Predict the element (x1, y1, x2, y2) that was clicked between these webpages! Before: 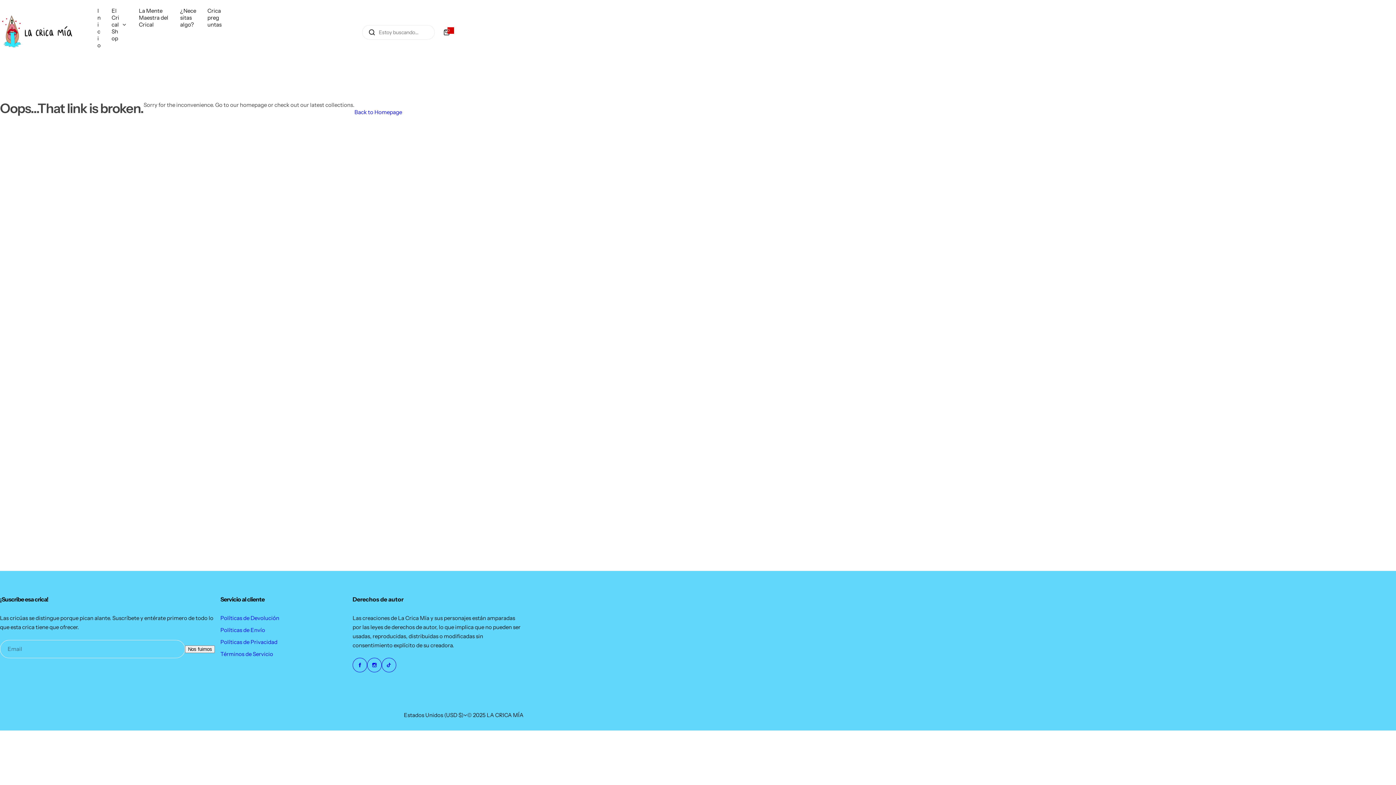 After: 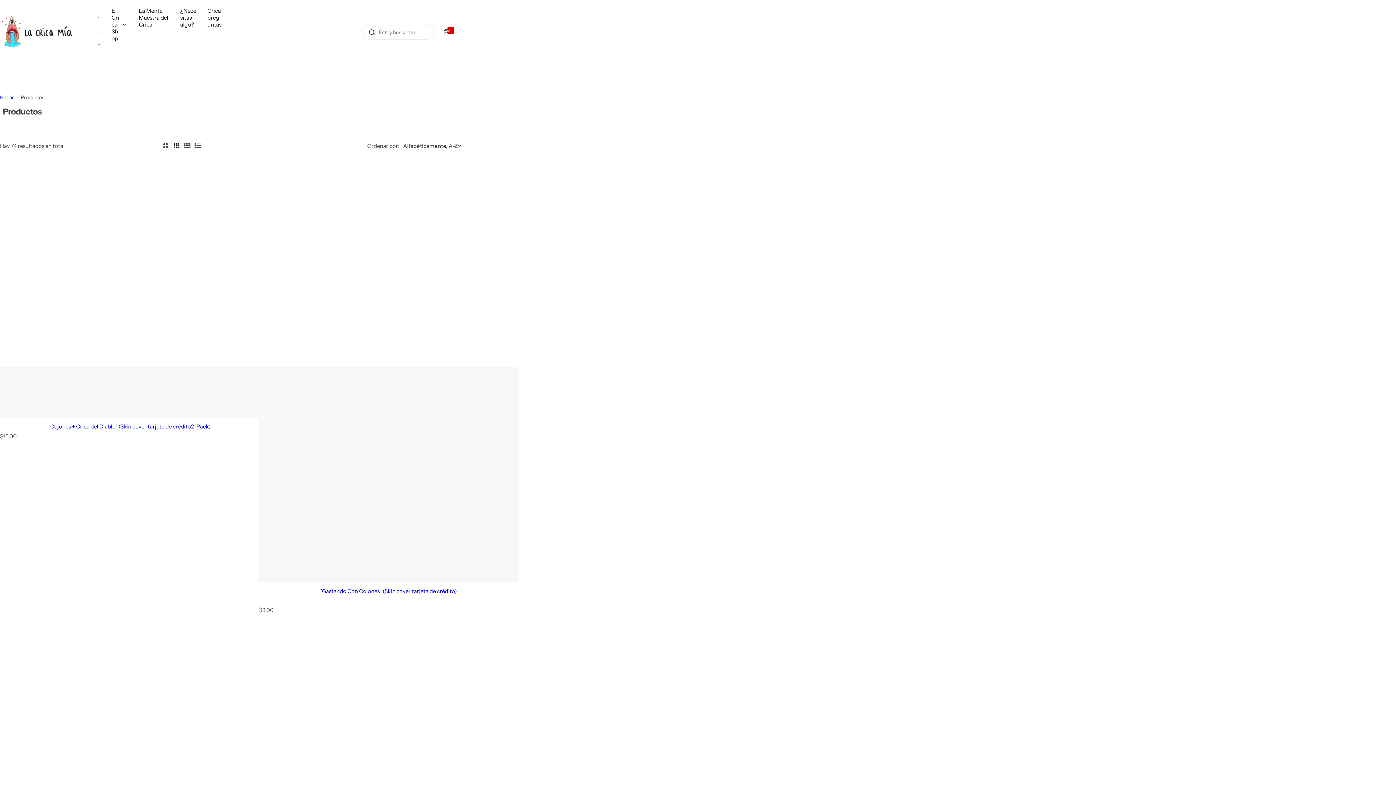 Action: label: El Crical Shop bbox: (111, 3, 126, 45)